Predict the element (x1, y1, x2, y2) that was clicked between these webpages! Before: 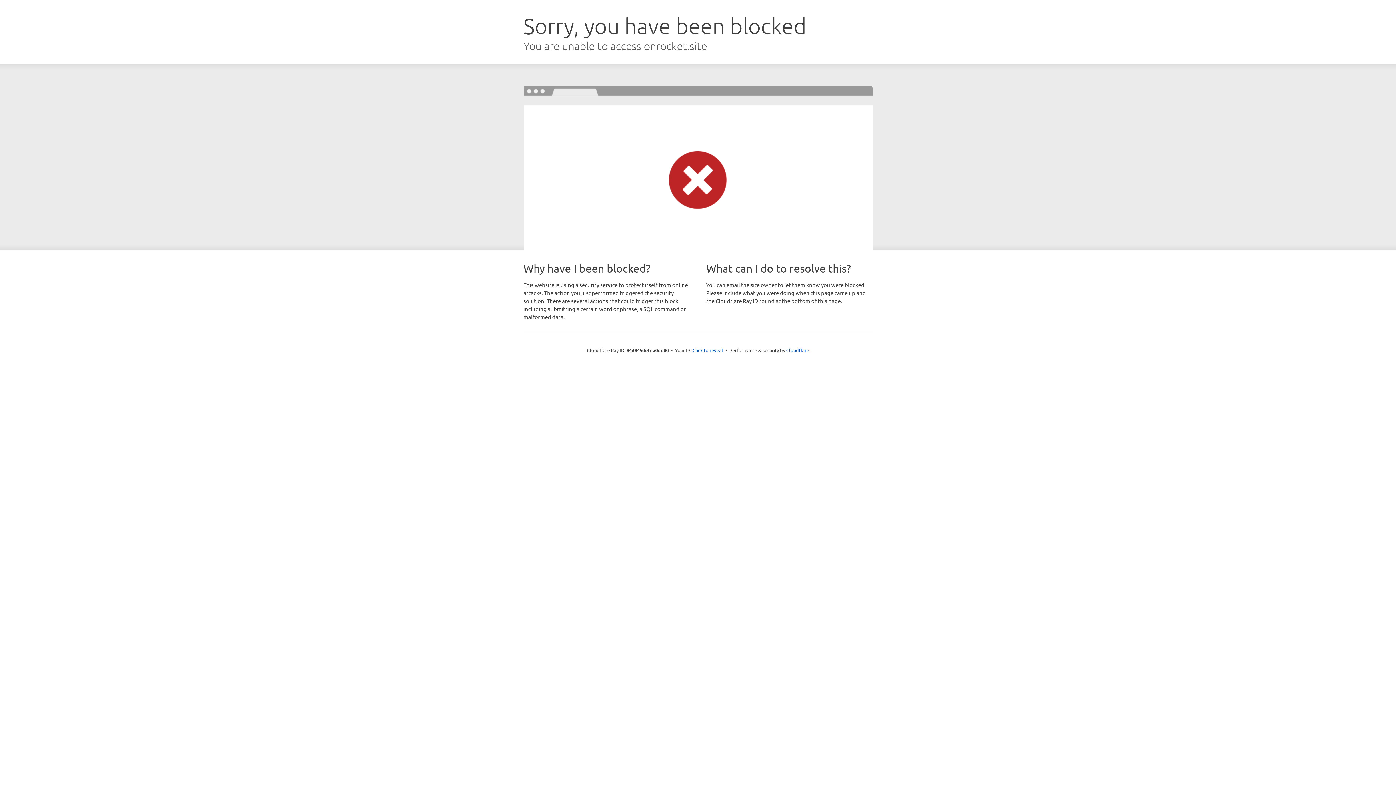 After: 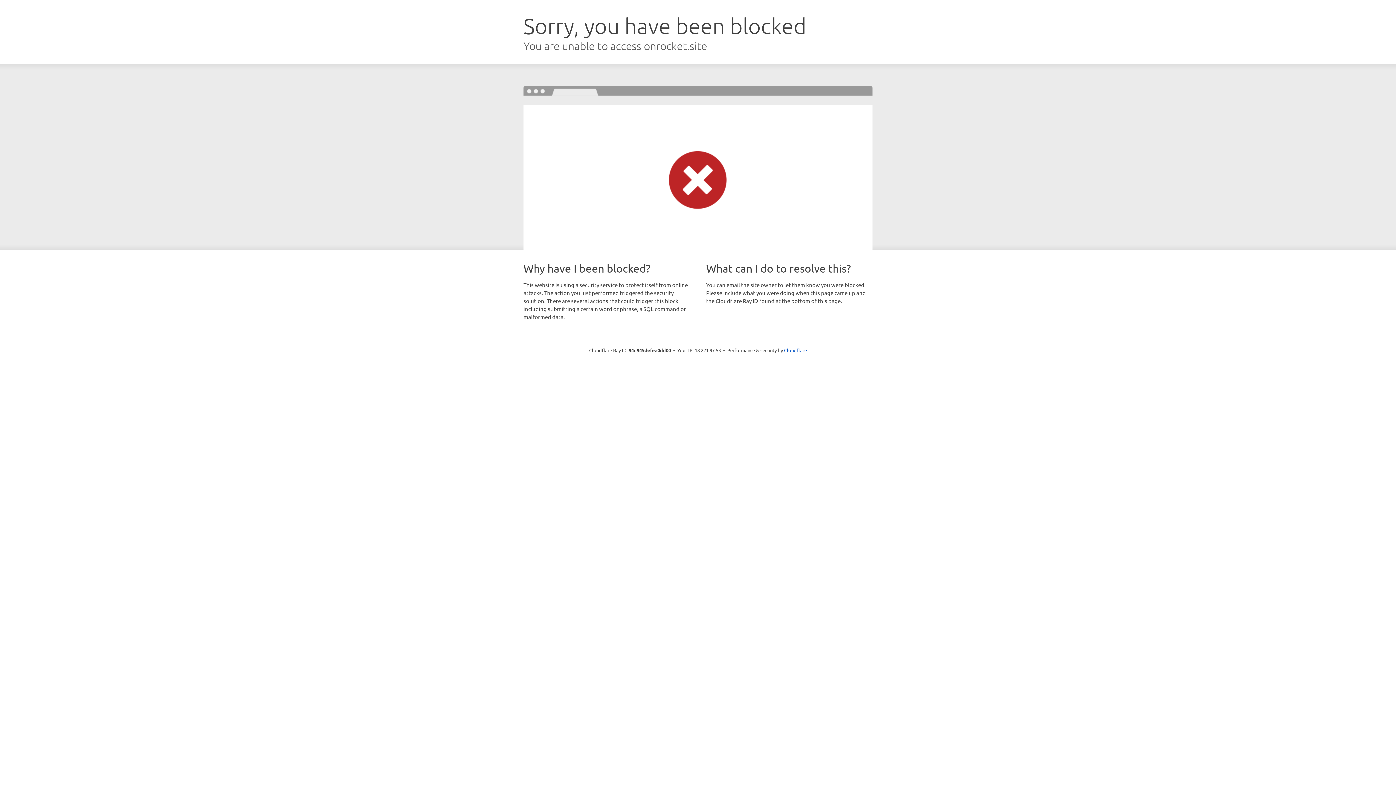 Action: bbox: (692, 346, 723, 353) label: Click to reveal